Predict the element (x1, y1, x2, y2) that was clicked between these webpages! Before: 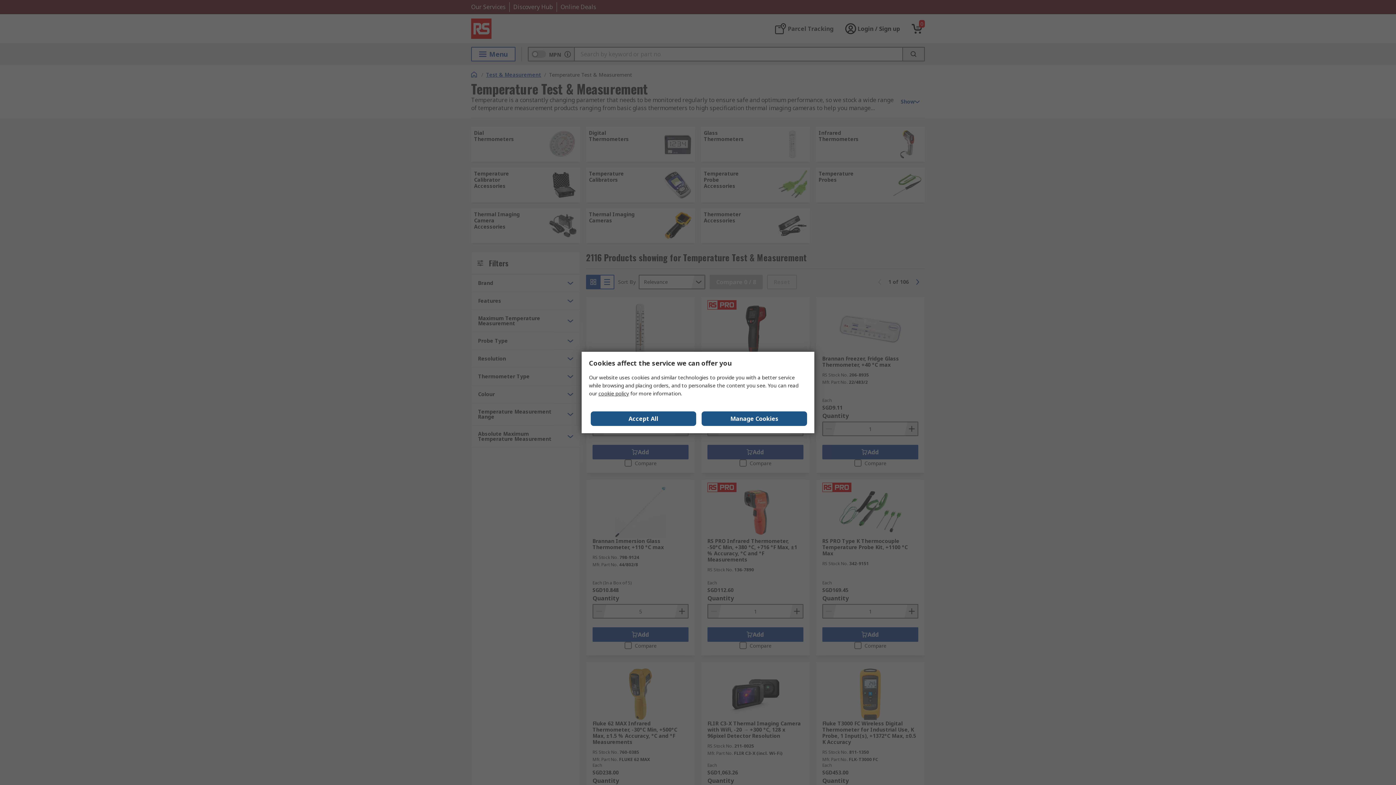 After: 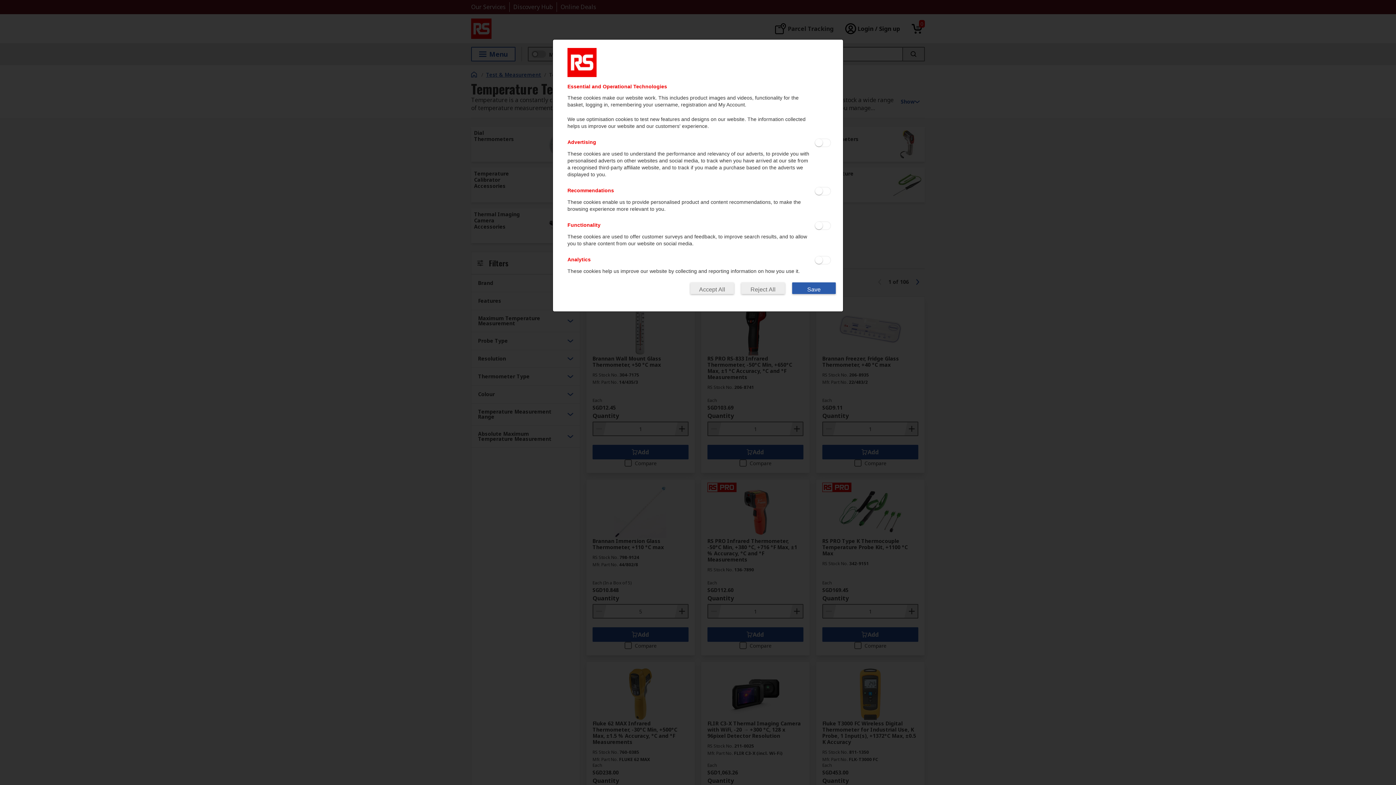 Action: bbox: (701, 411, 807, 426) label: Manage Cookies